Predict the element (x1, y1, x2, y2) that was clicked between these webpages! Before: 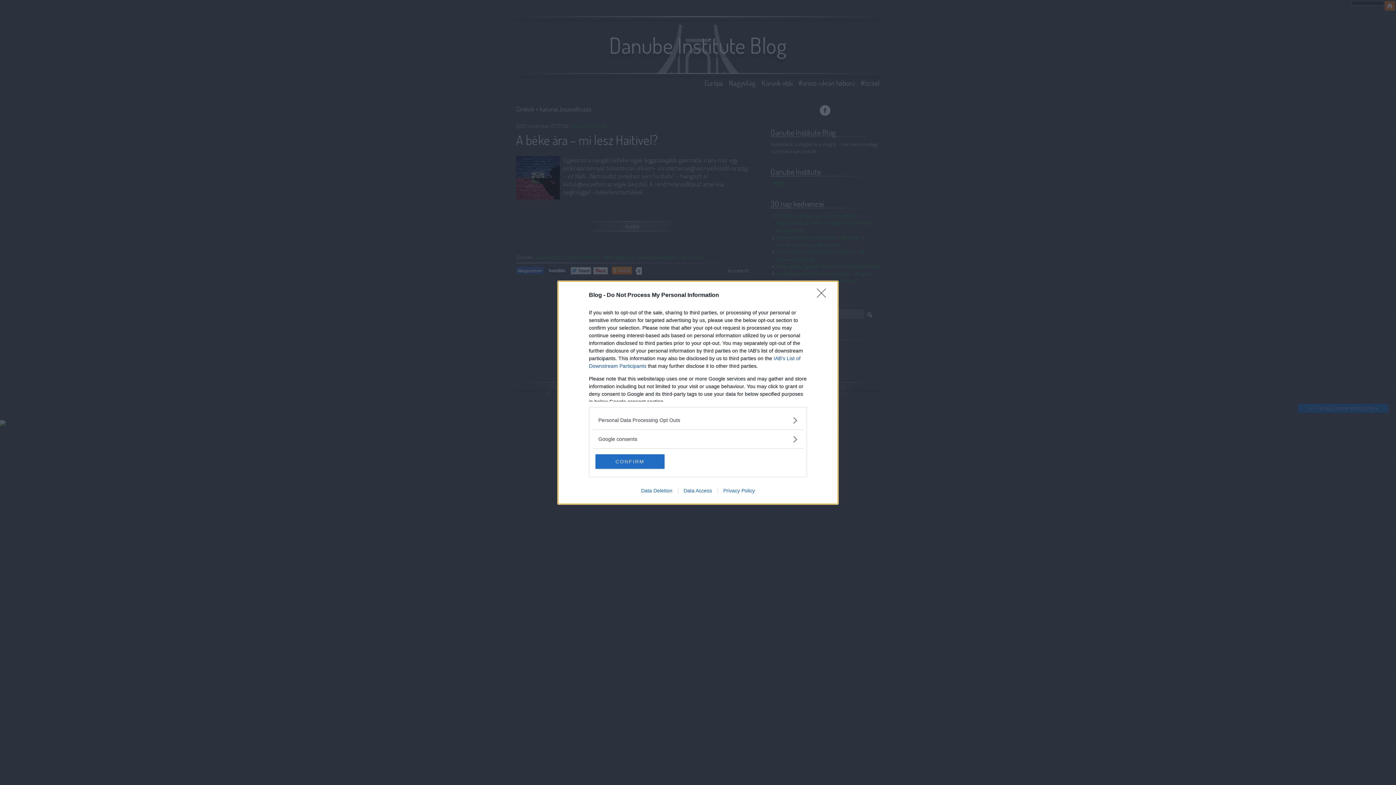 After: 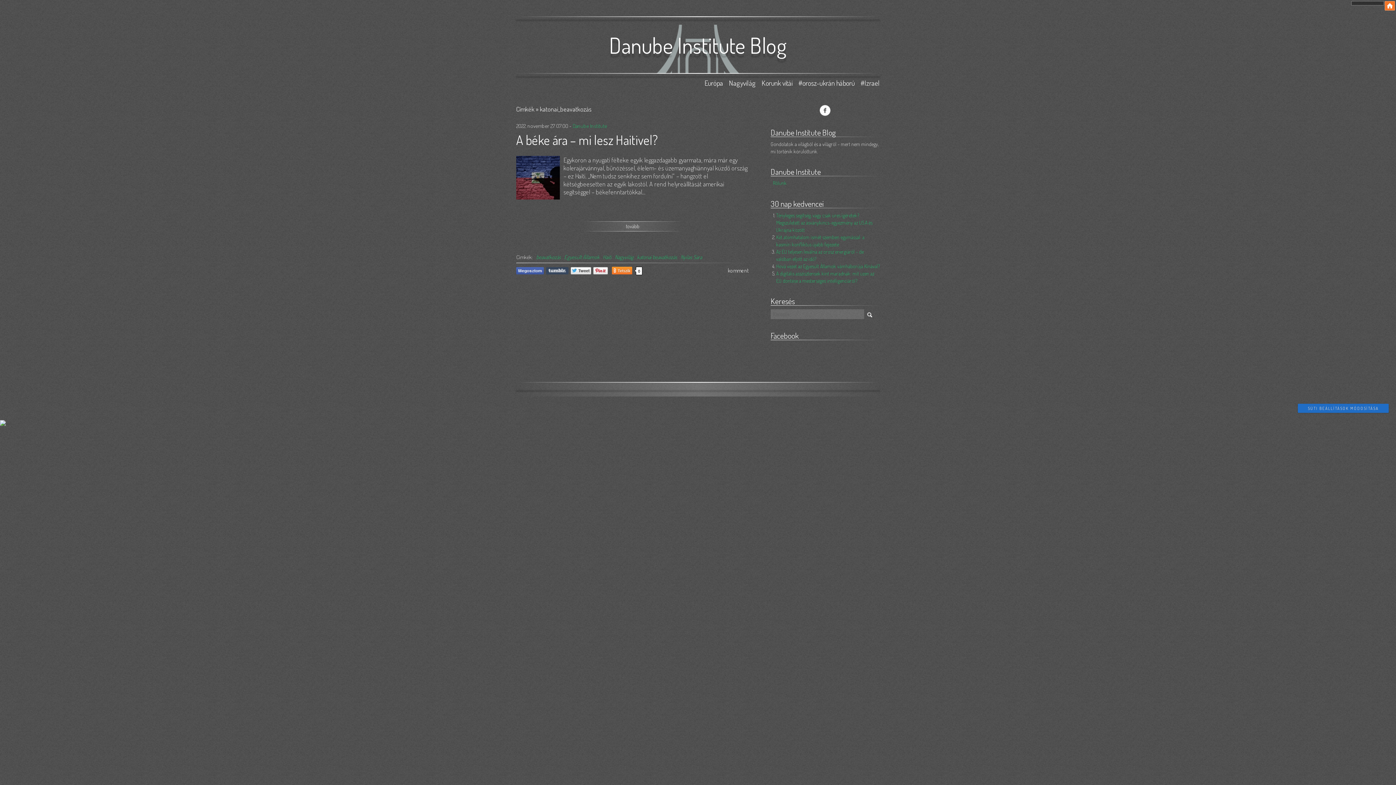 Action: label: CONFIRM bbox: (595, 454, 664, 468)